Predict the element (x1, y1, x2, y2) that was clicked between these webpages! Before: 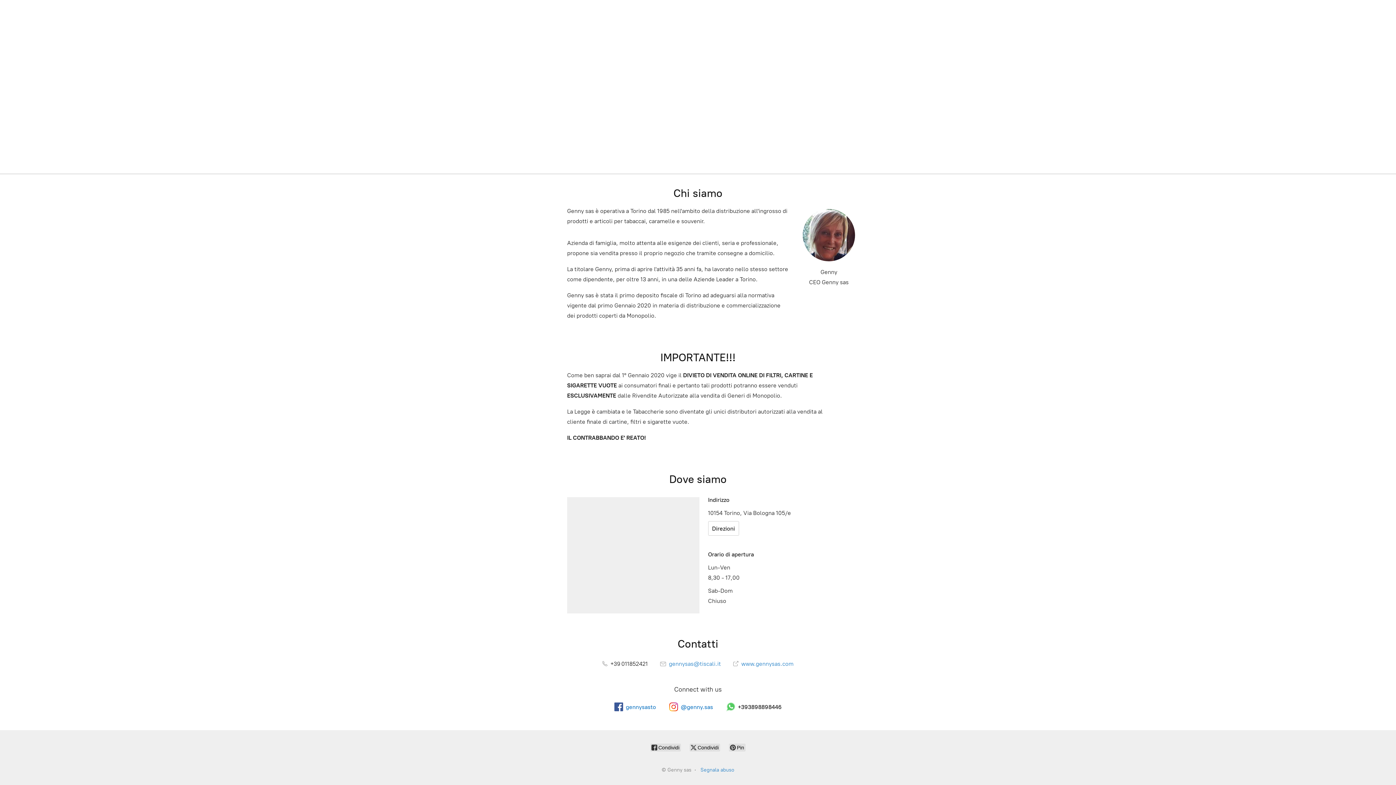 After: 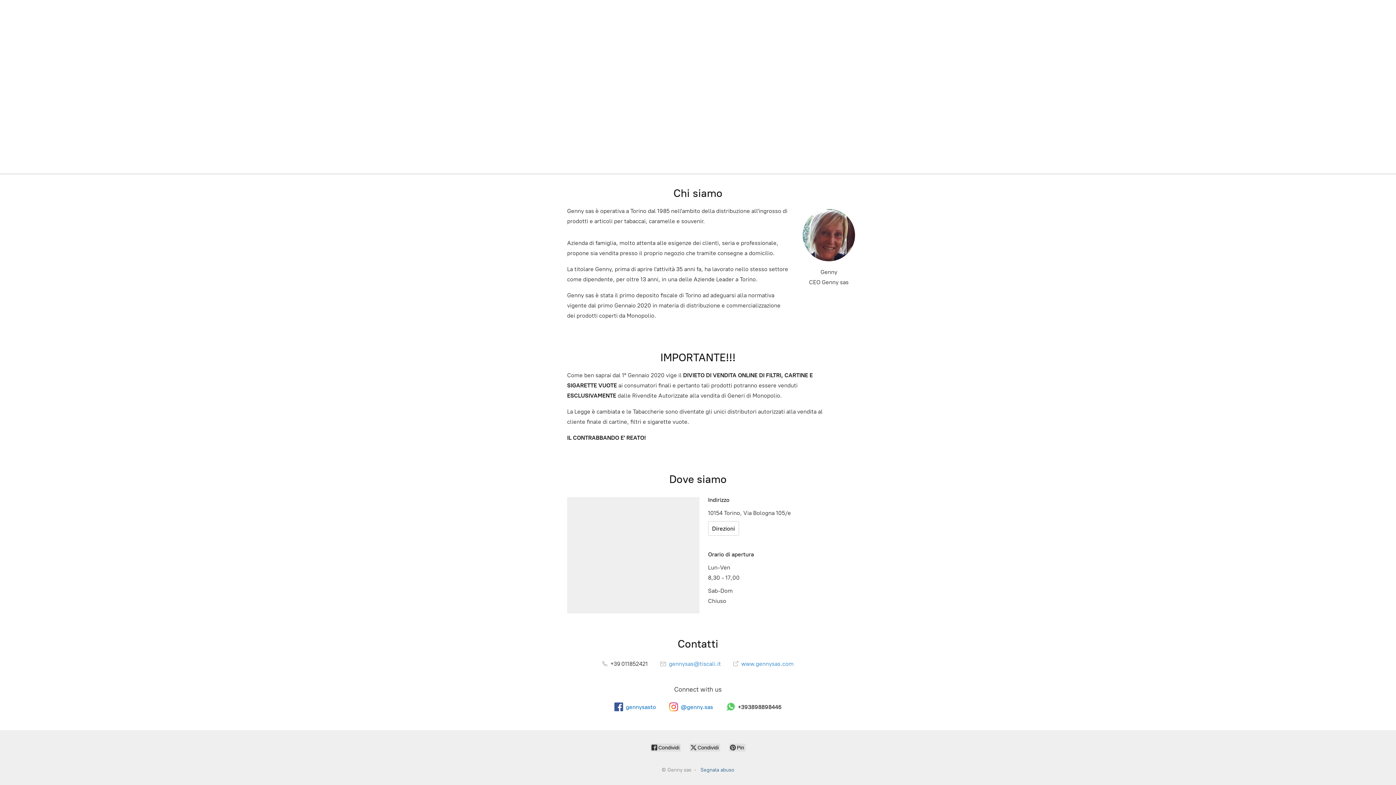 Action: label: Segnala abuso bbox: (700, 767, 734, 773)